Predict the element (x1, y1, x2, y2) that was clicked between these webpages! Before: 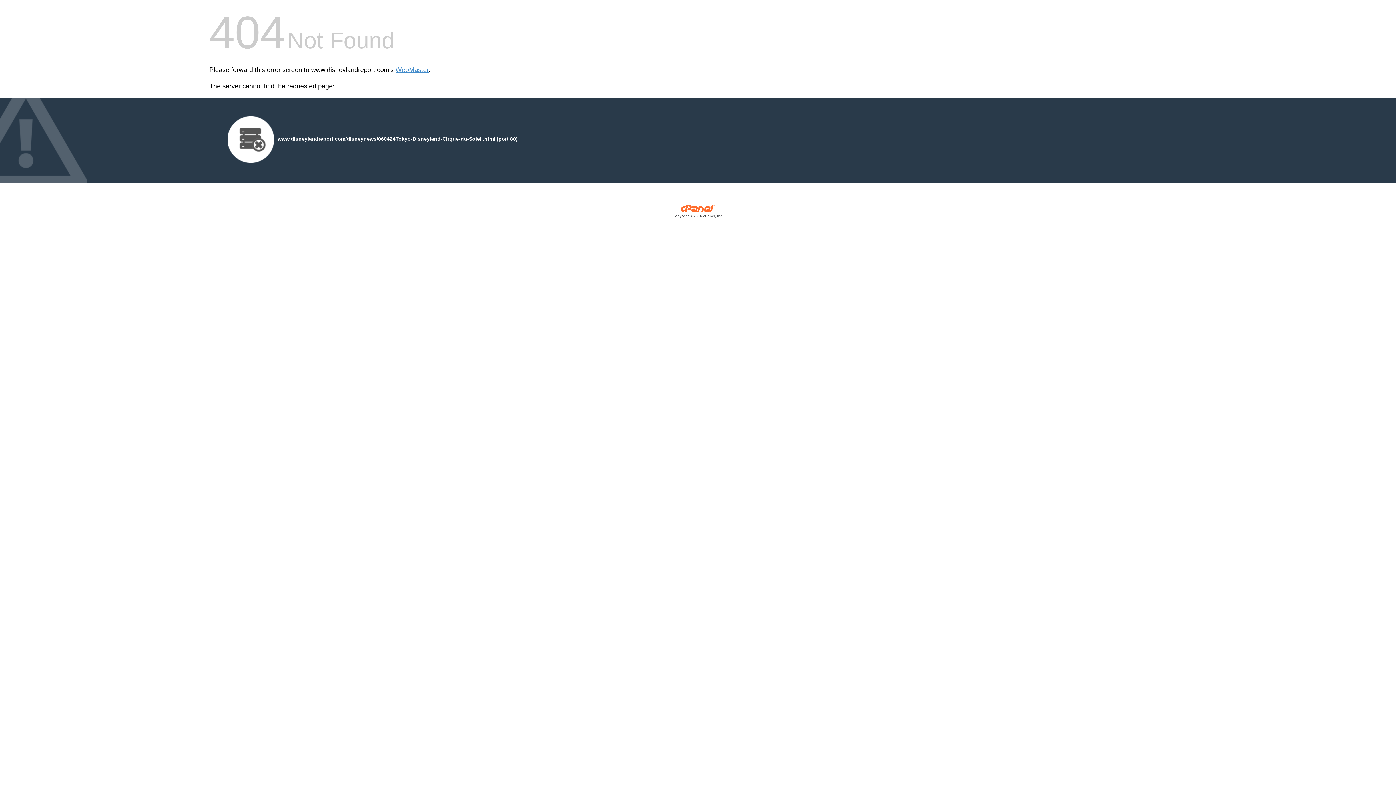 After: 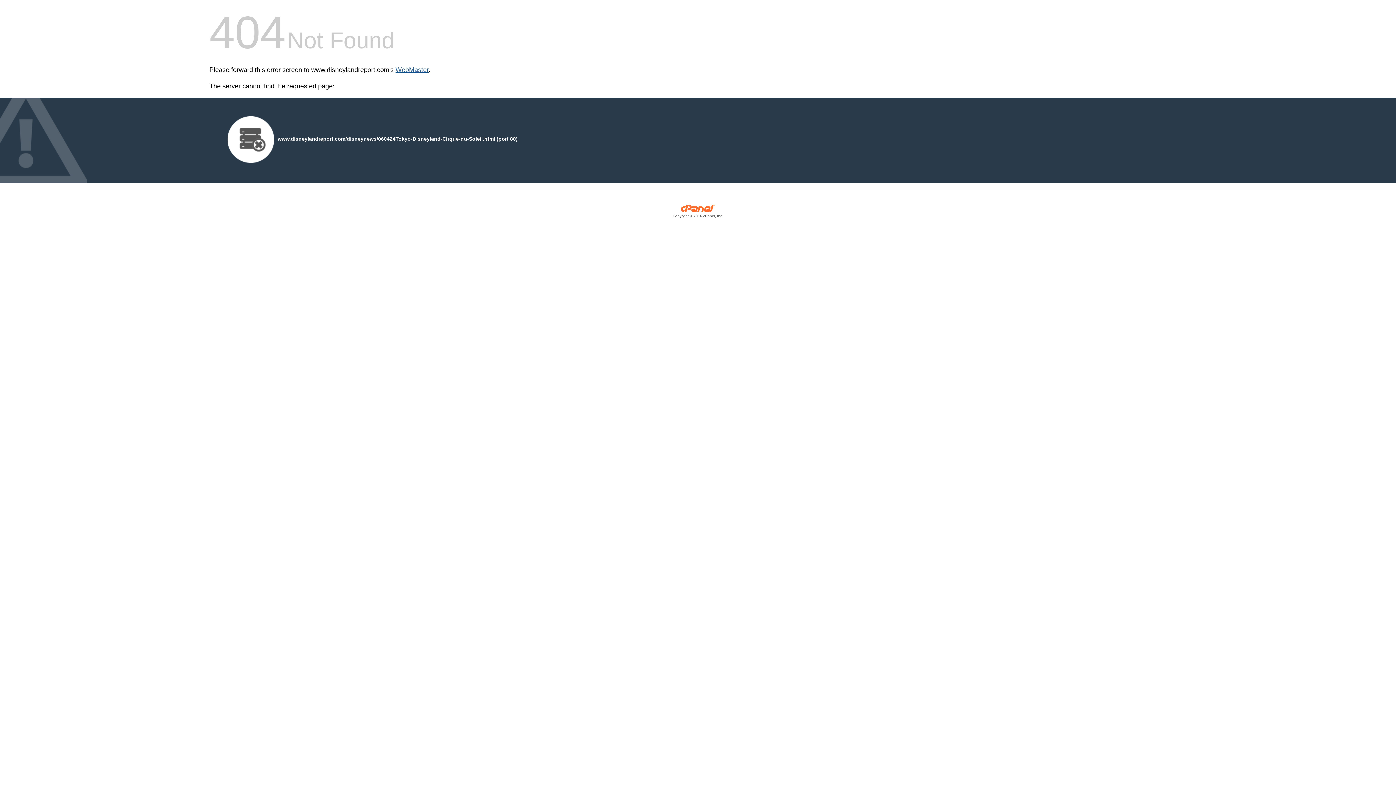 Action: bbox: (395, 66, 428, 73) label: WebMaster